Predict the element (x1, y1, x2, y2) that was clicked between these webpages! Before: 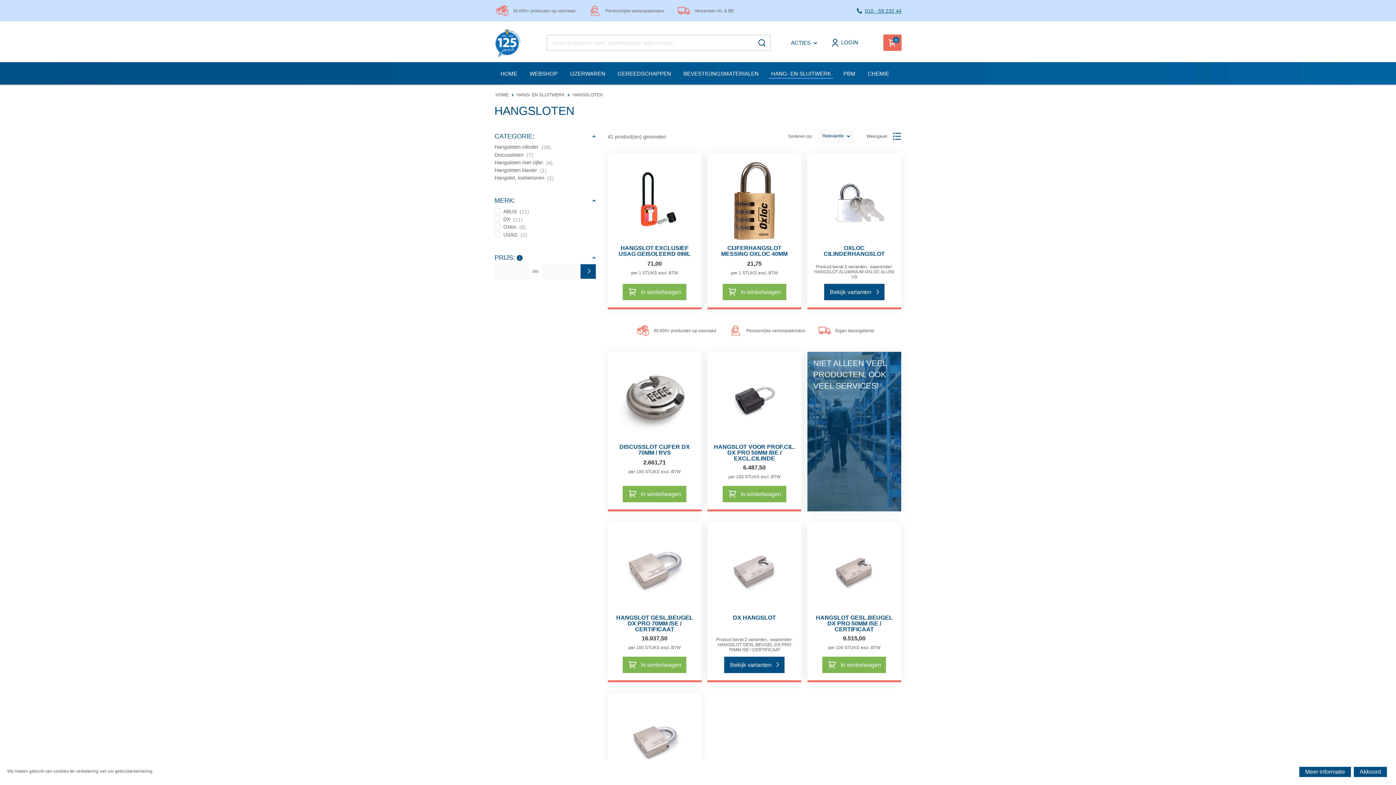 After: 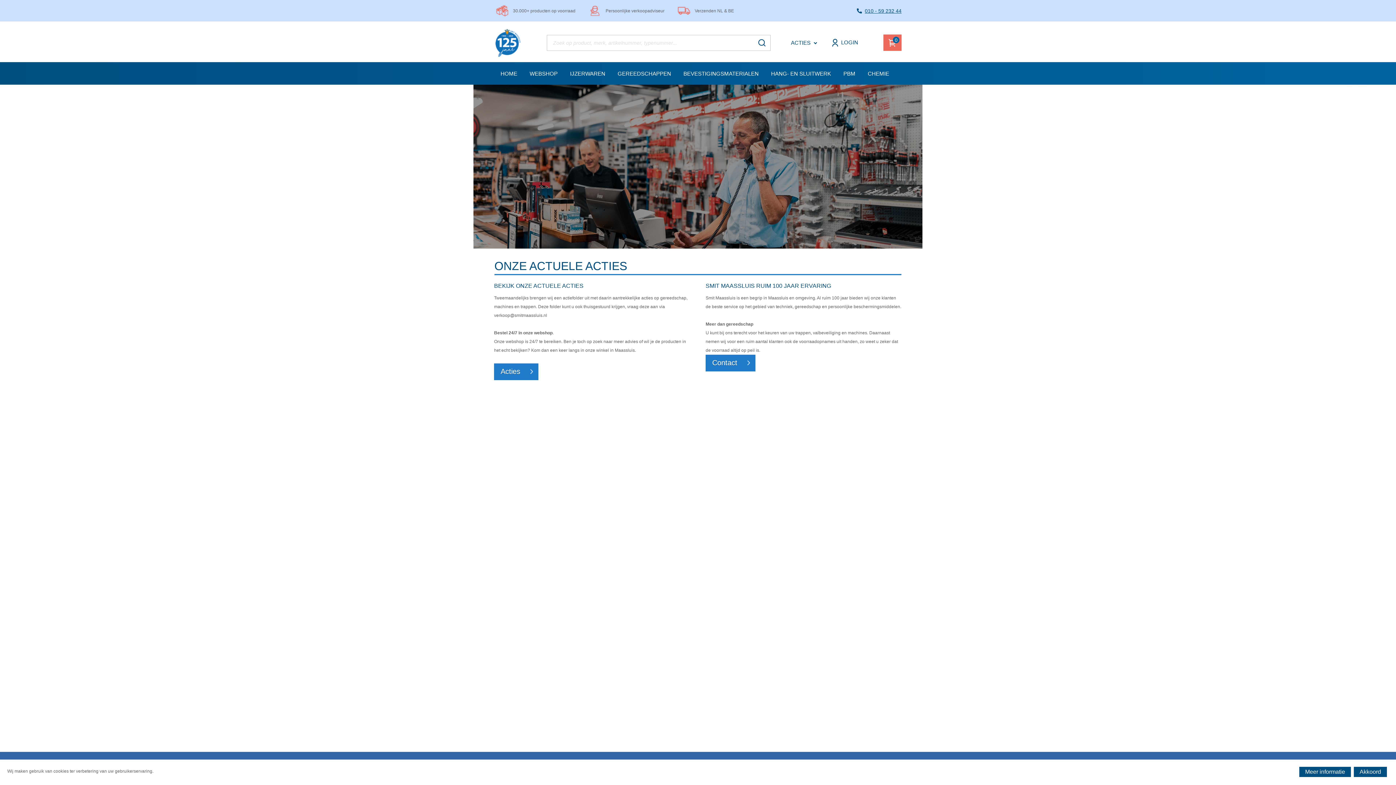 Action: bbox: (495, 90, 508, 99) label: HOME